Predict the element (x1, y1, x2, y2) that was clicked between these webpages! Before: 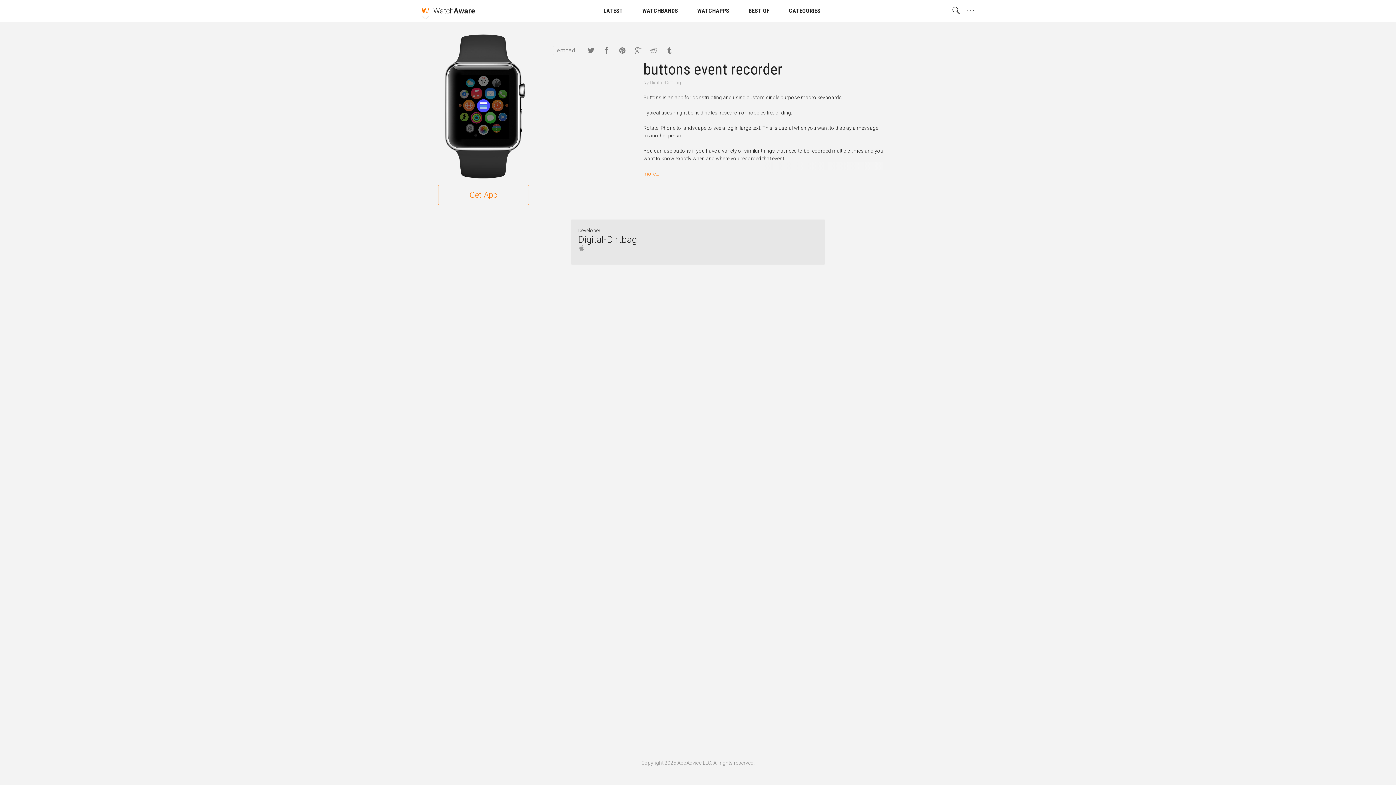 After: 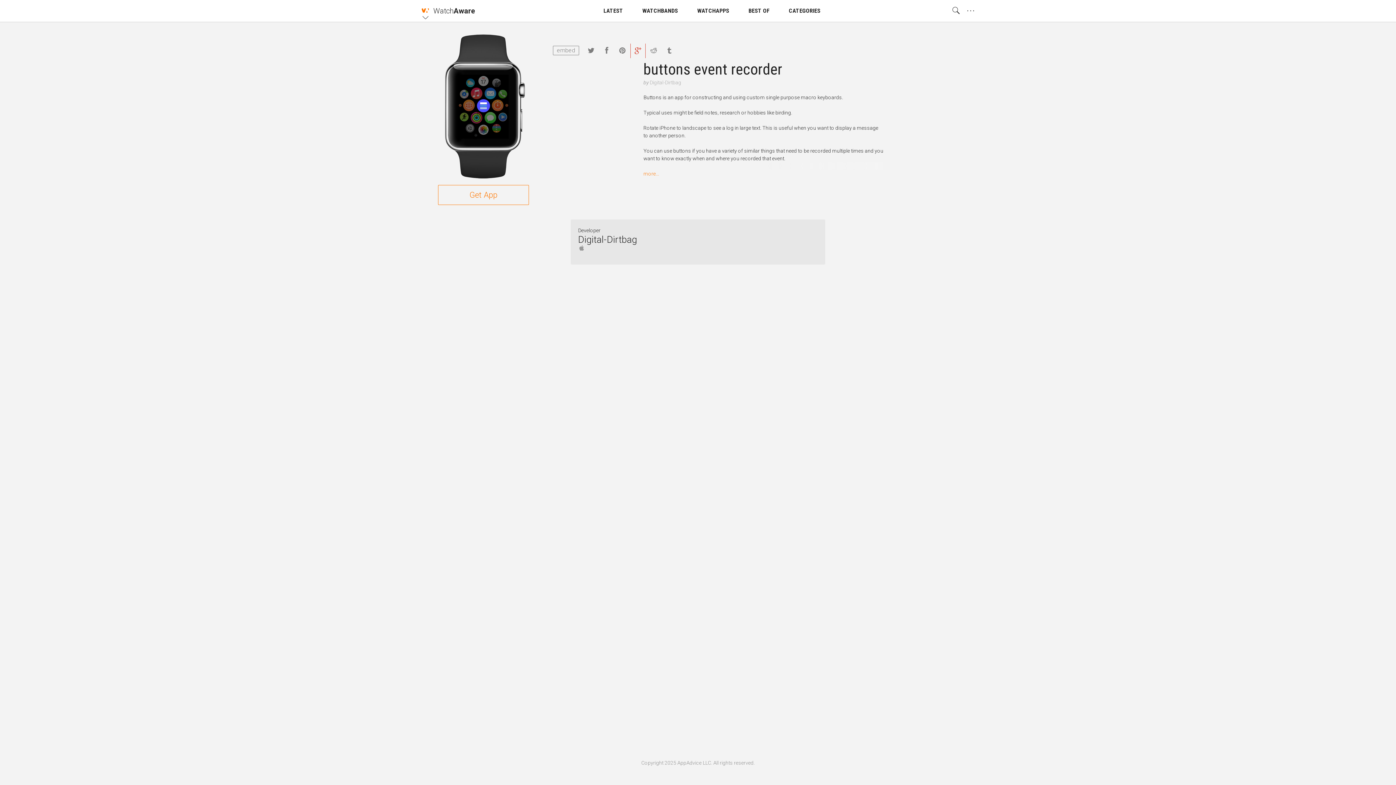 Action: bbox: (630, 43, 645, 58)